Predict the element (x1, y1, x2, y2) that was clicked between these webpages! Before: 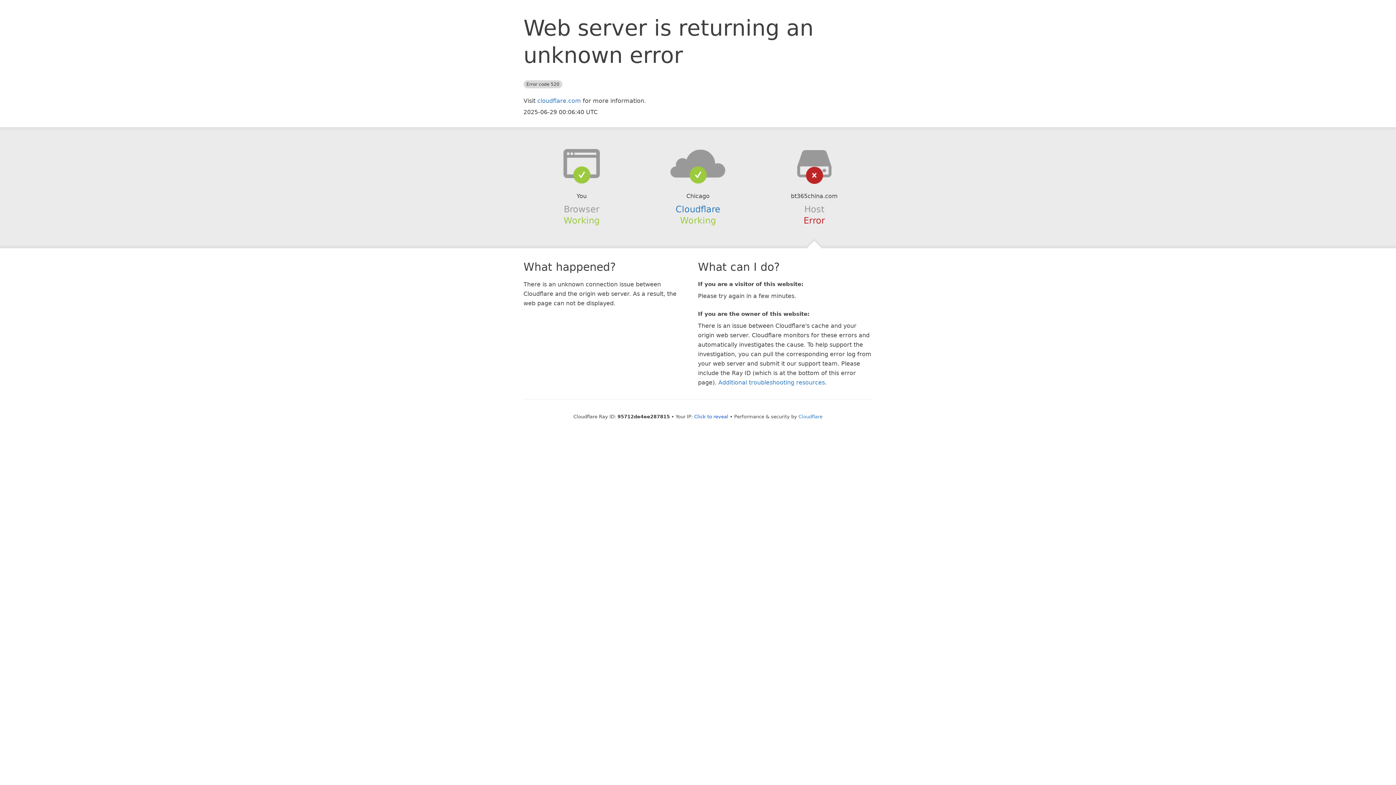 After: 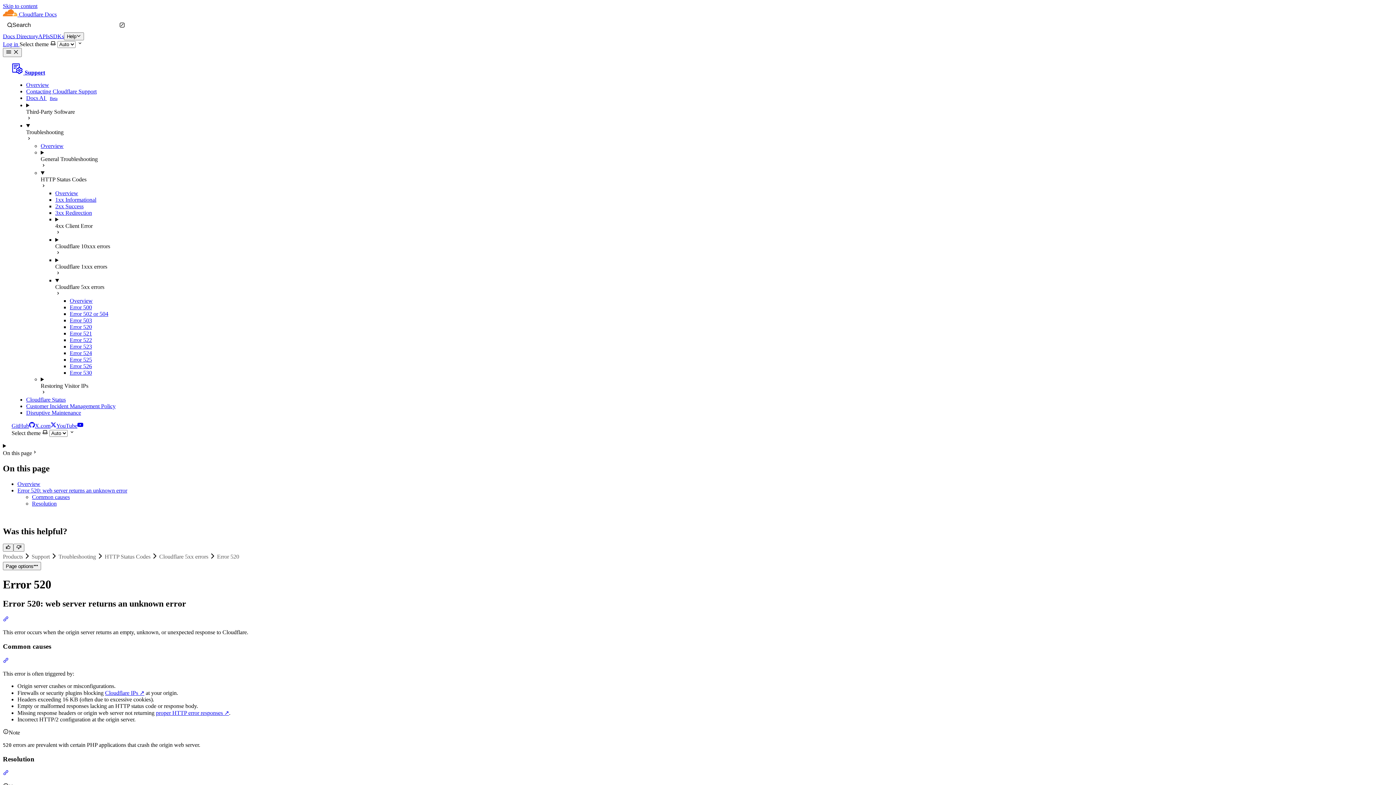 Action: bbox: (718, 379, 825, 386) label: Additional troubleshooting resources